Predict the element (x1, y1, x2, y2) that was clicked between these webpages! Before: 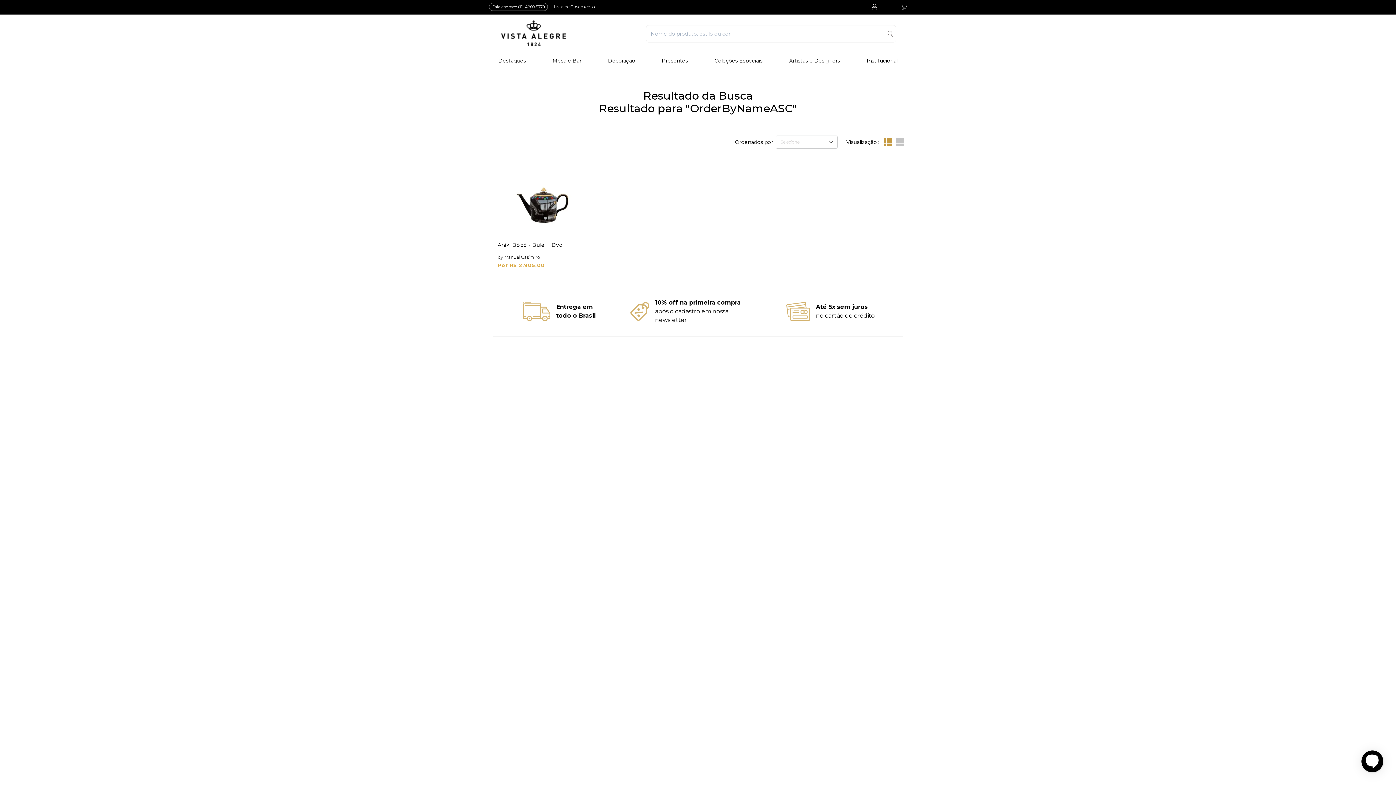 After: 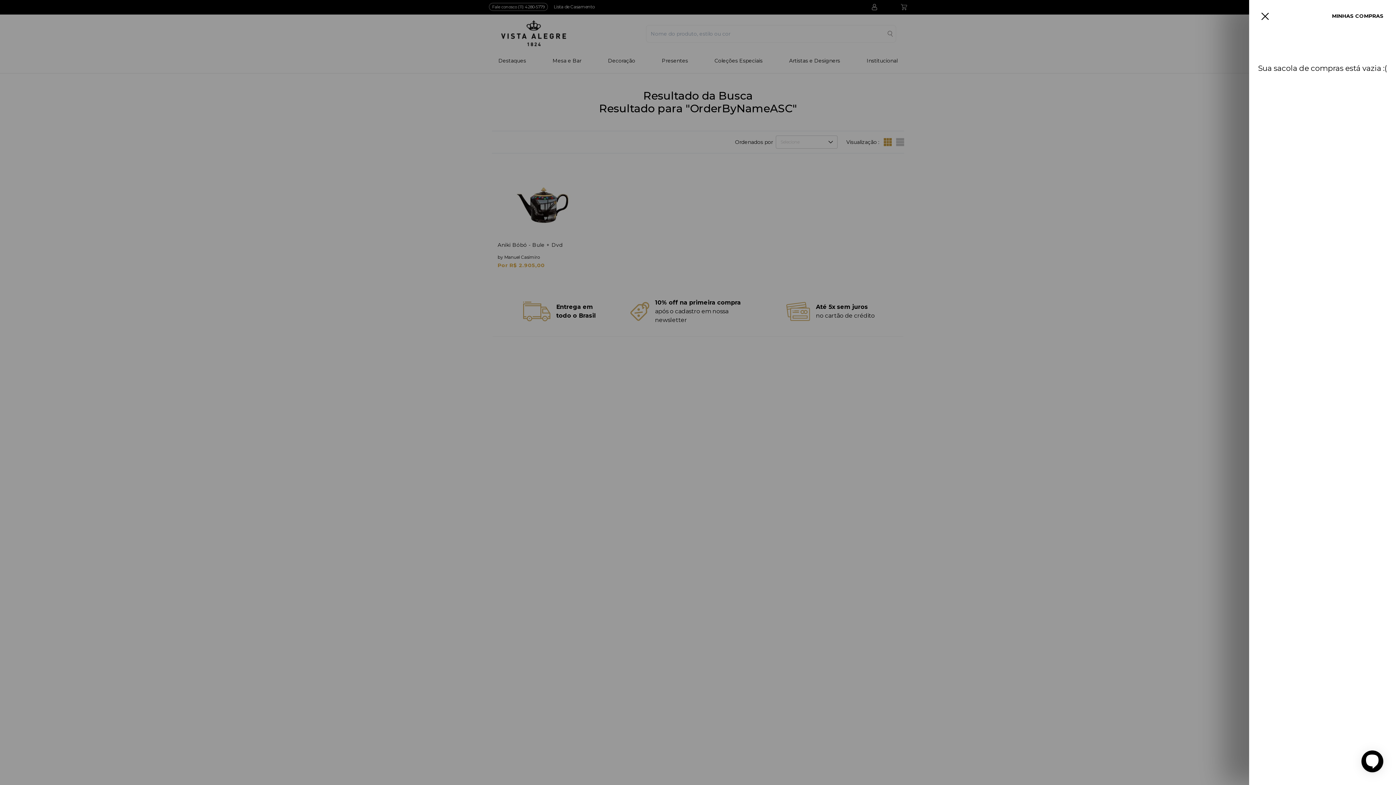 Action: bbox: (901, 3, 907, 10)